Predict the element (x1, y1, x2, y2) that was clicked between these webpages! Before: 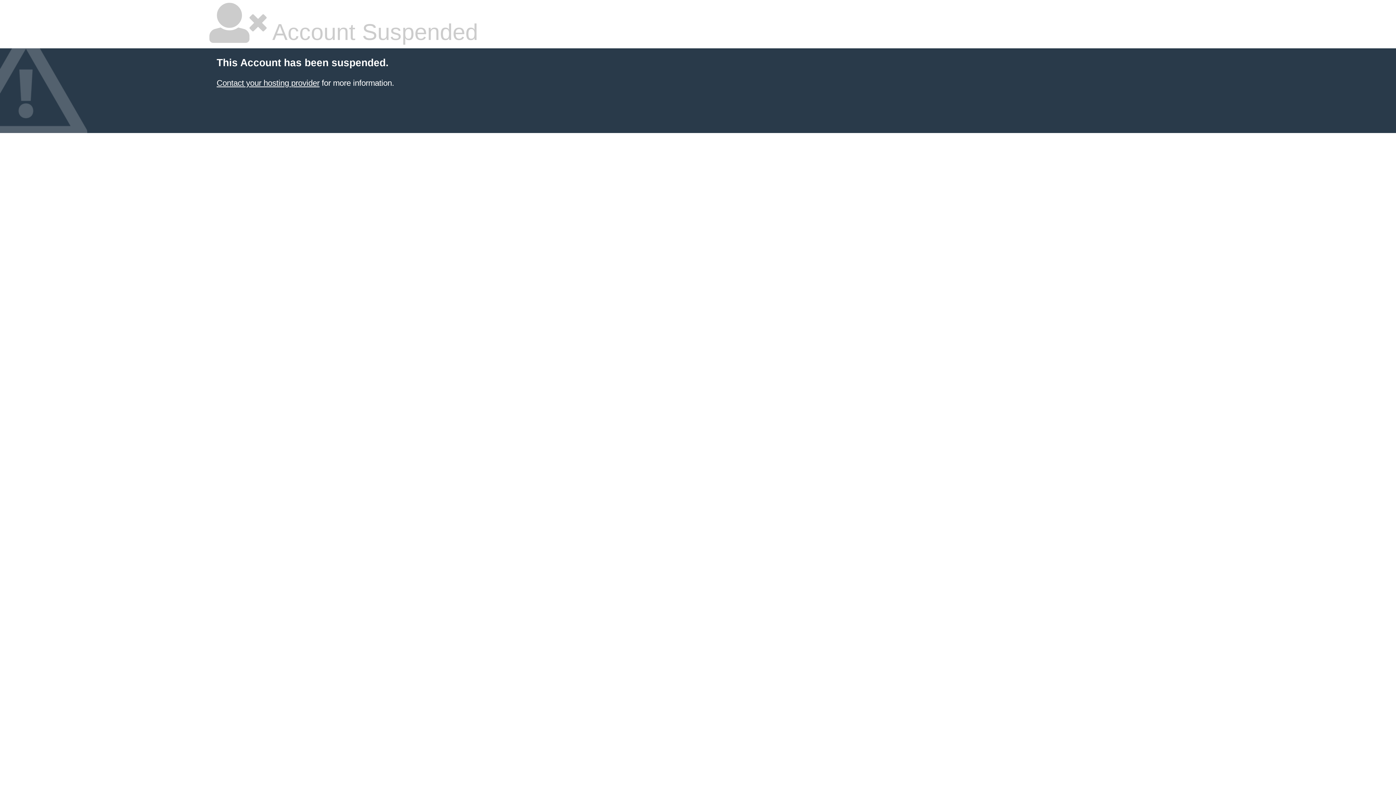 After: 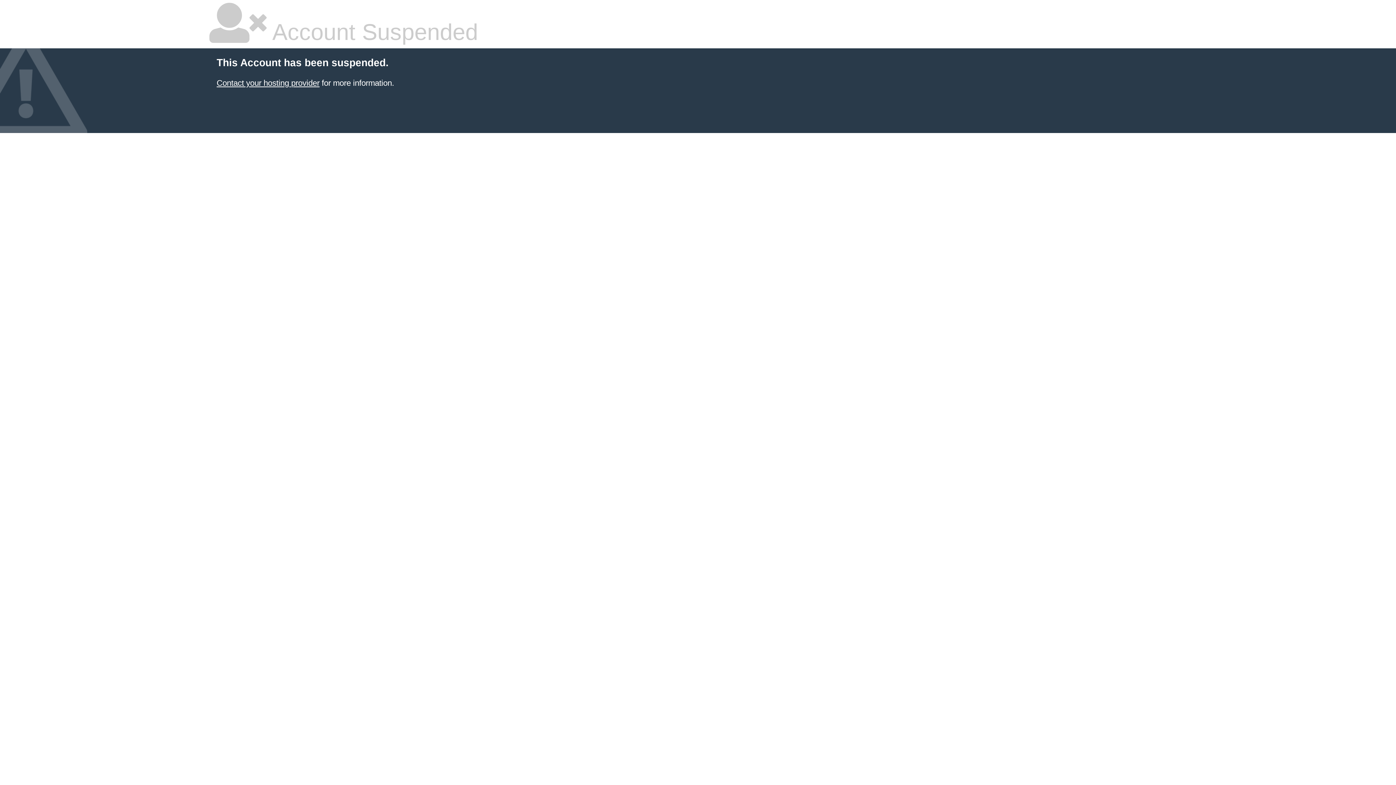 Action: bbox: (216, 78, 319, 87) label: Contact your hosting provider